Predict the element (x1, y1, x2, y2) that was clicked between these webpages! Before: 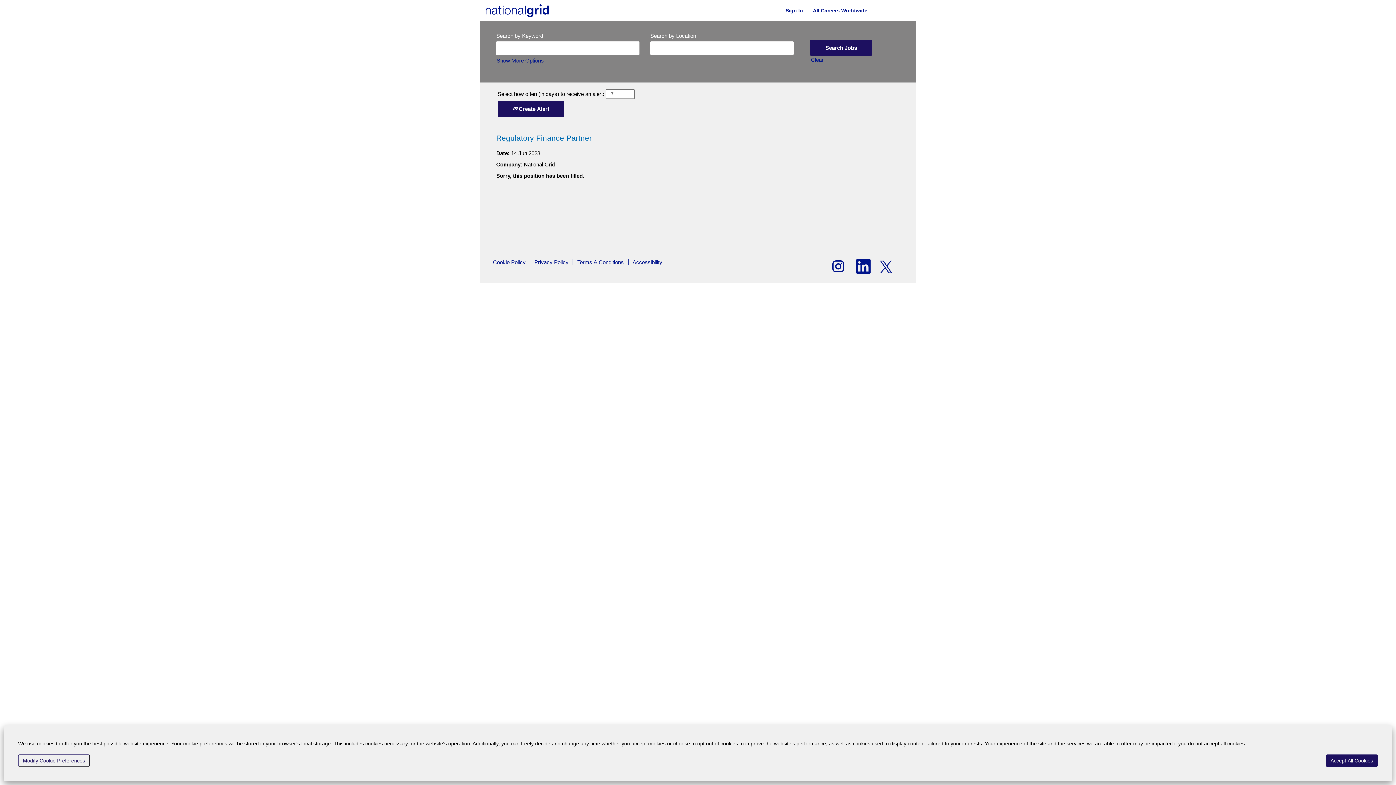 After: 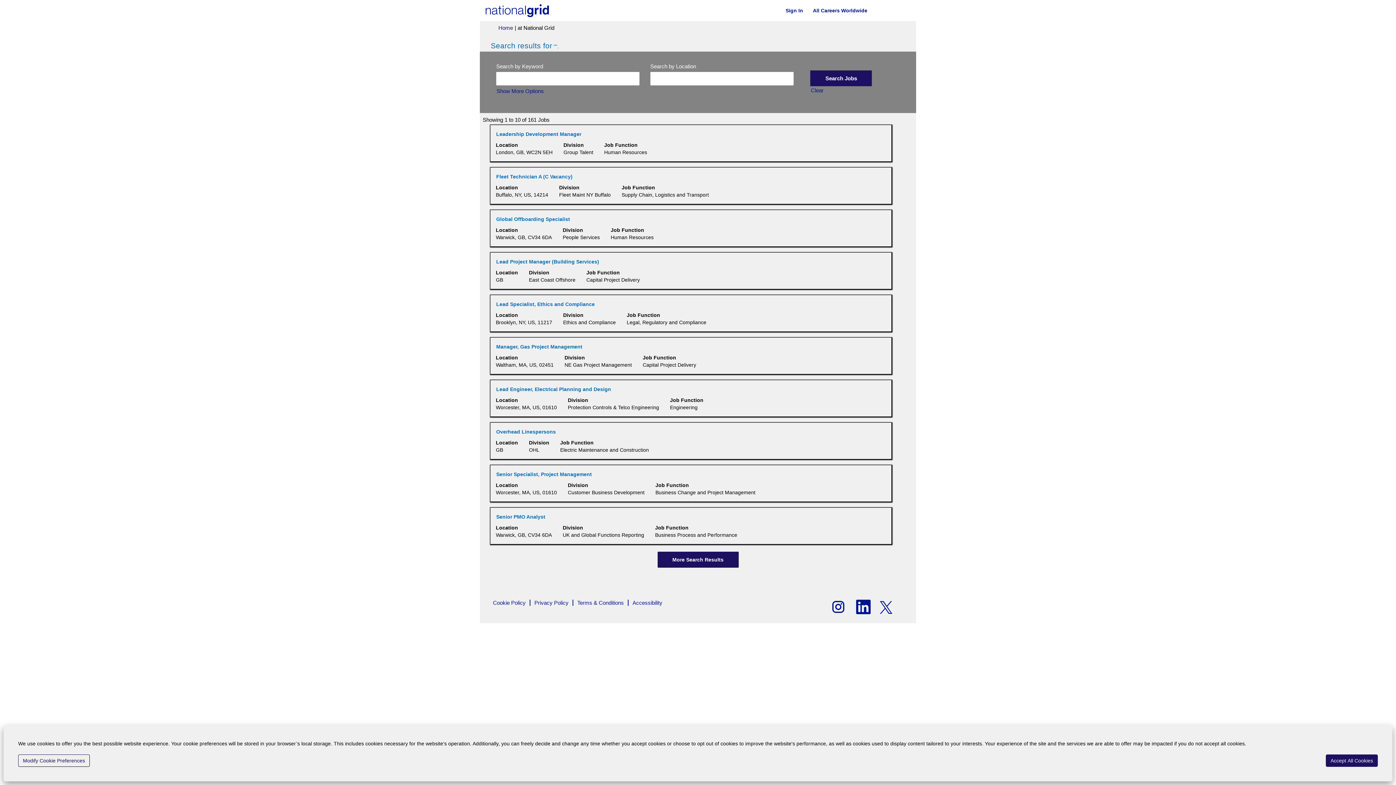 Action: label: All Careers Worldwide bbox: (807, 0, 873, 20)